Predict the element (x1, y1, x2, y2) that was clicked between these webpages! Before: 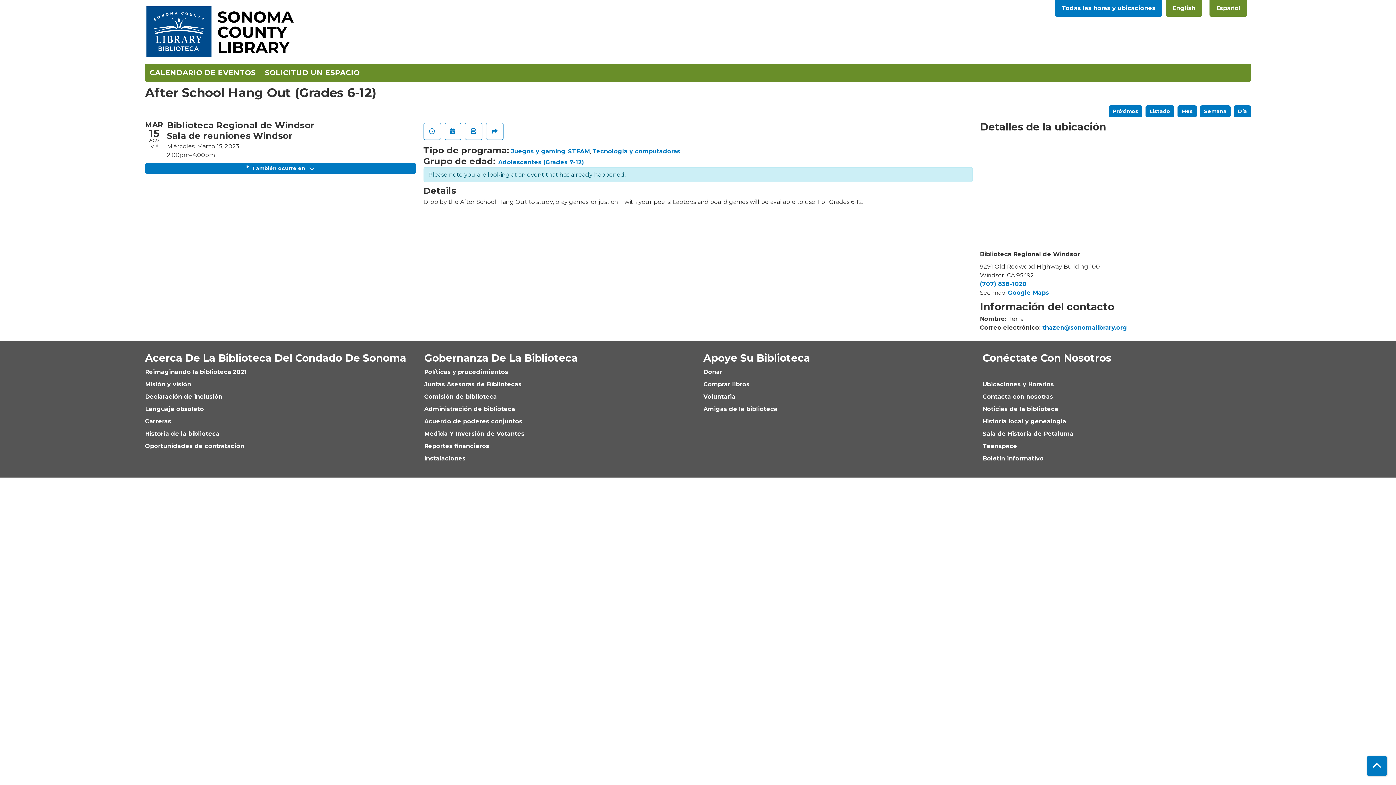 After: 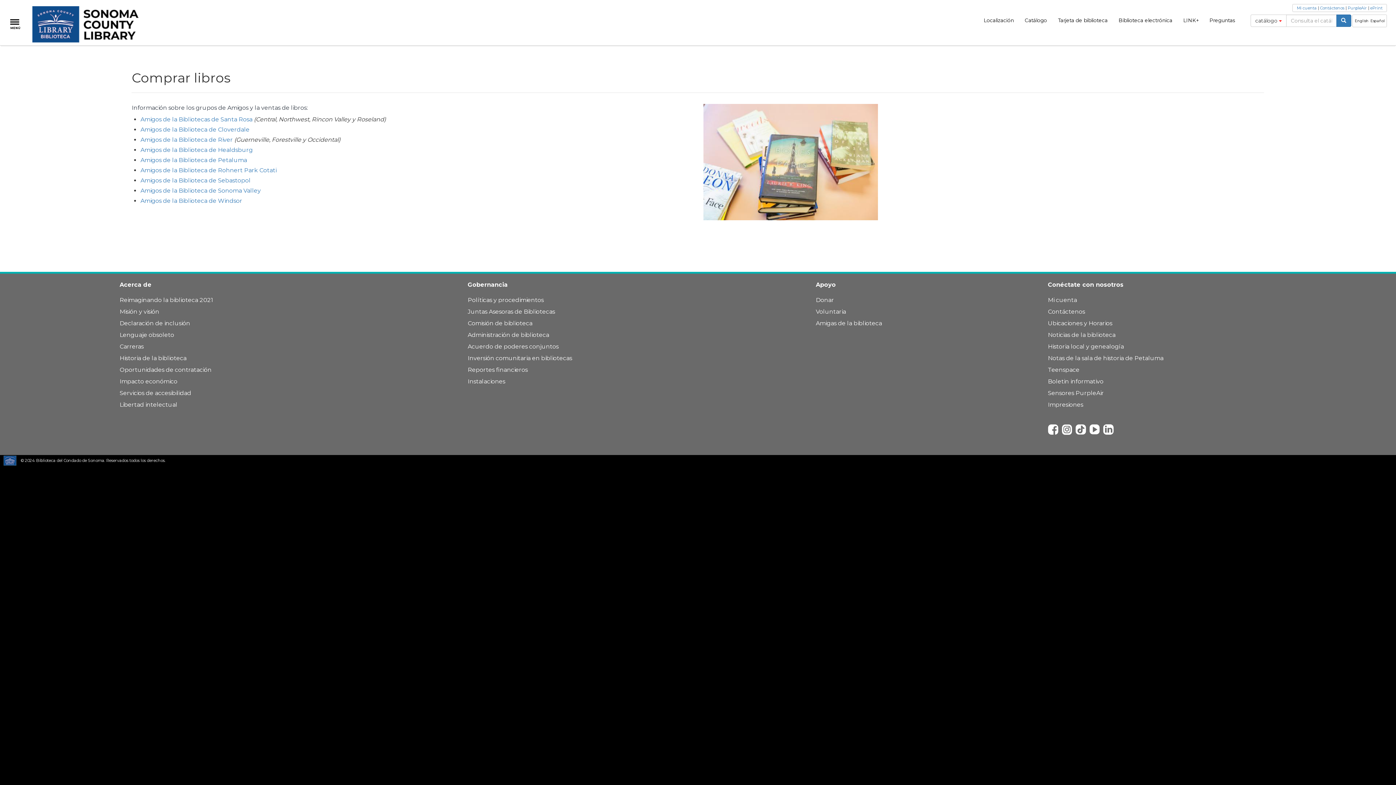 Action: bbox: (703, 381, 749, 388) label: Comprar libros